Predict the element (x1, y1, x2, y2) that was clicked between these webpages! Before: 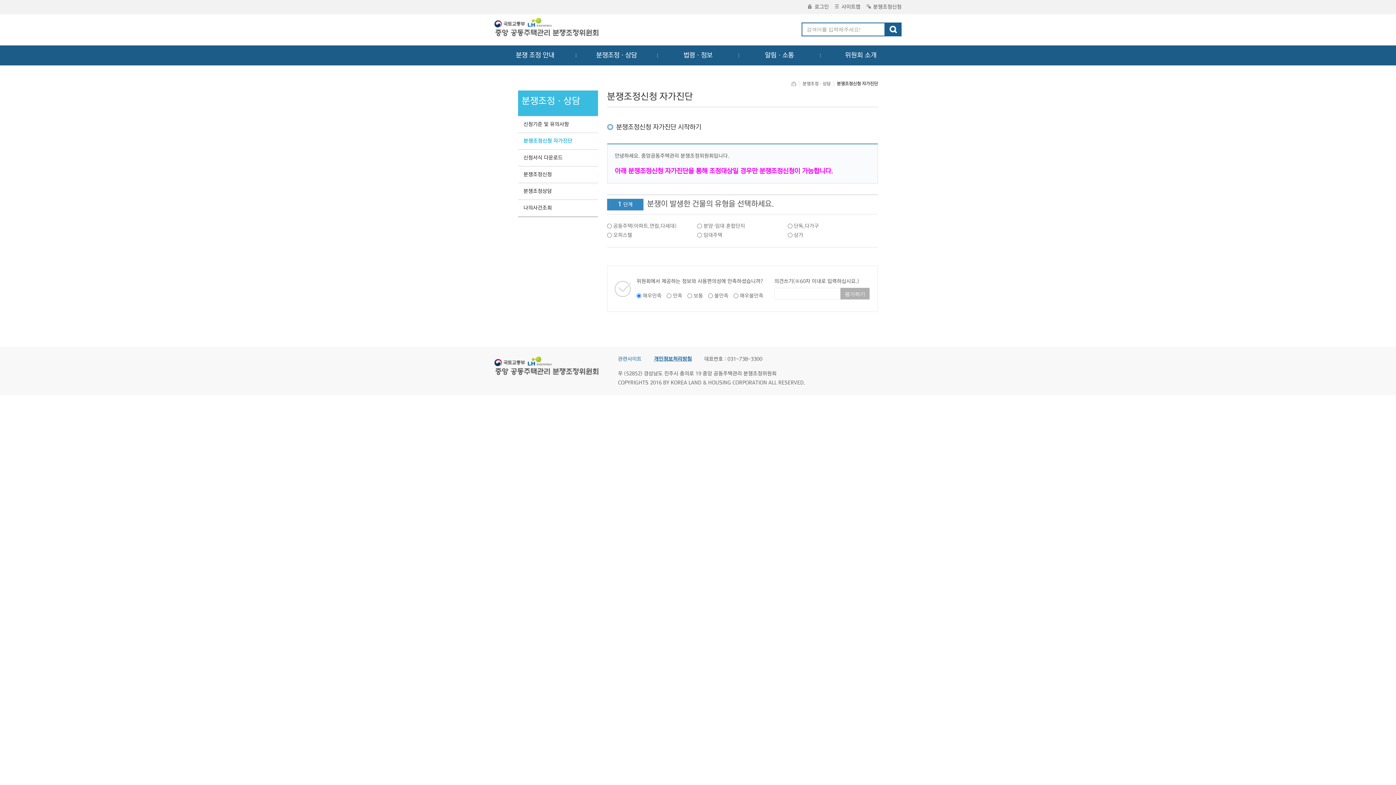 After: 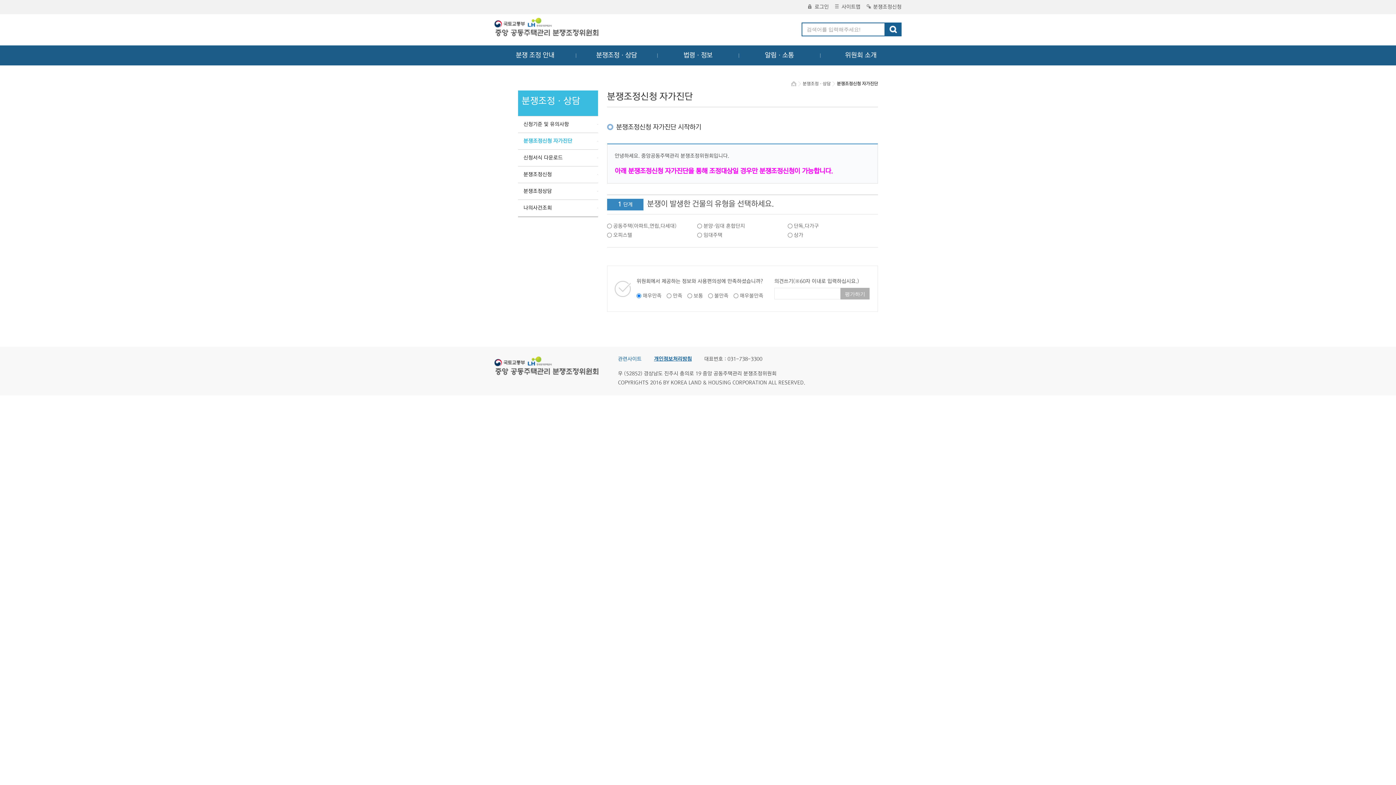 Action: label: 분쟁조정신청 자가진단 bbox: (518, 133, 598, 149)